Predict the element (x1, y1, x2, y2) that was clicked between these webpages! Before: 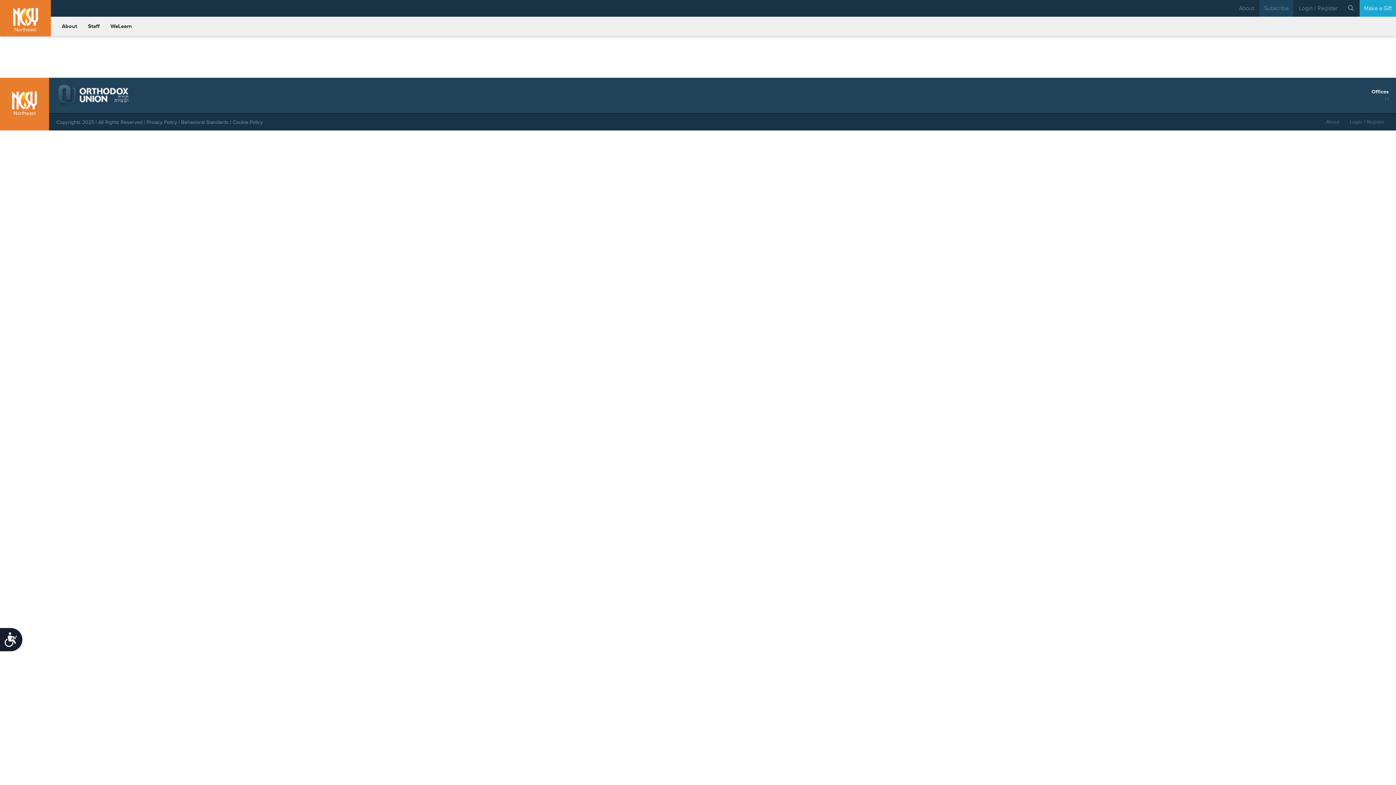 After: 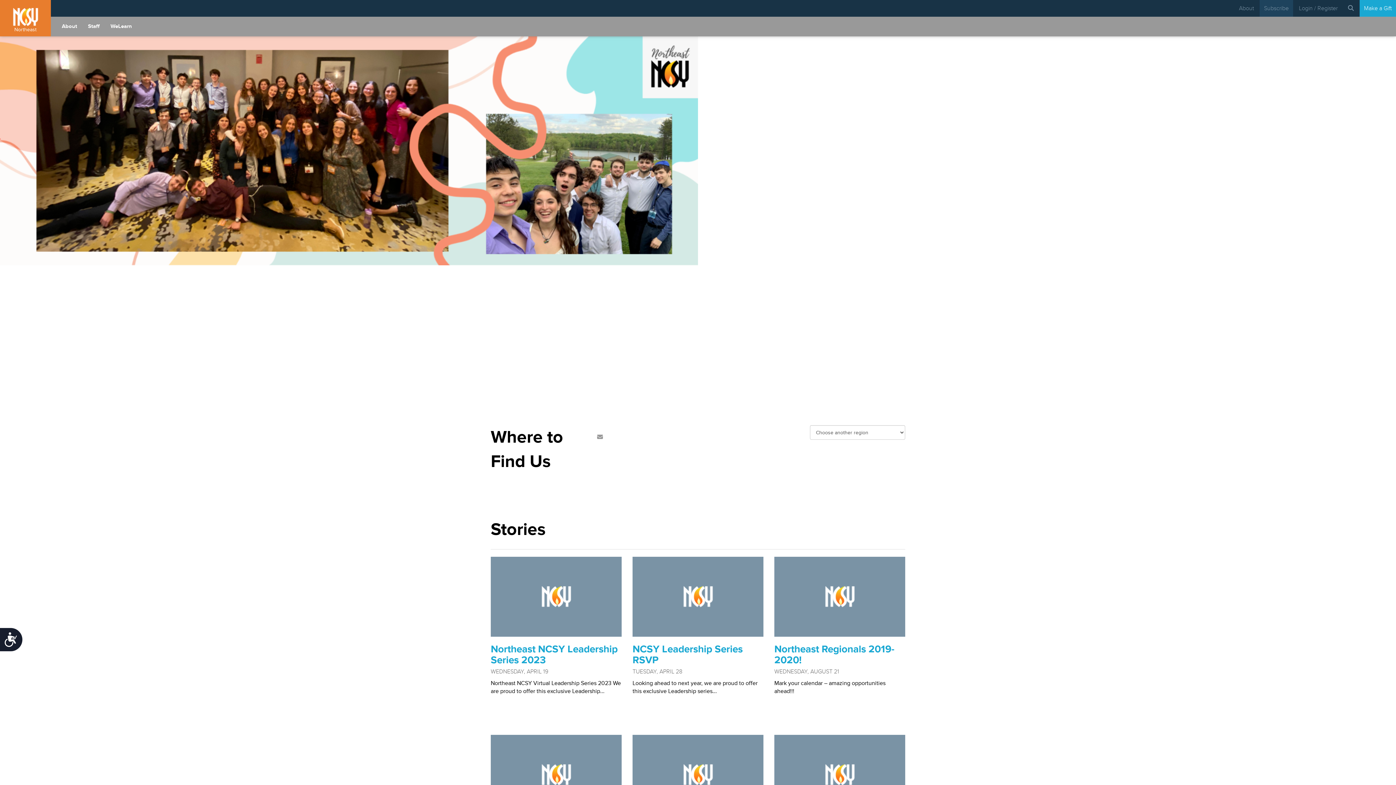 Action: bbox: (0, 77, 49, 130) label: Northeast